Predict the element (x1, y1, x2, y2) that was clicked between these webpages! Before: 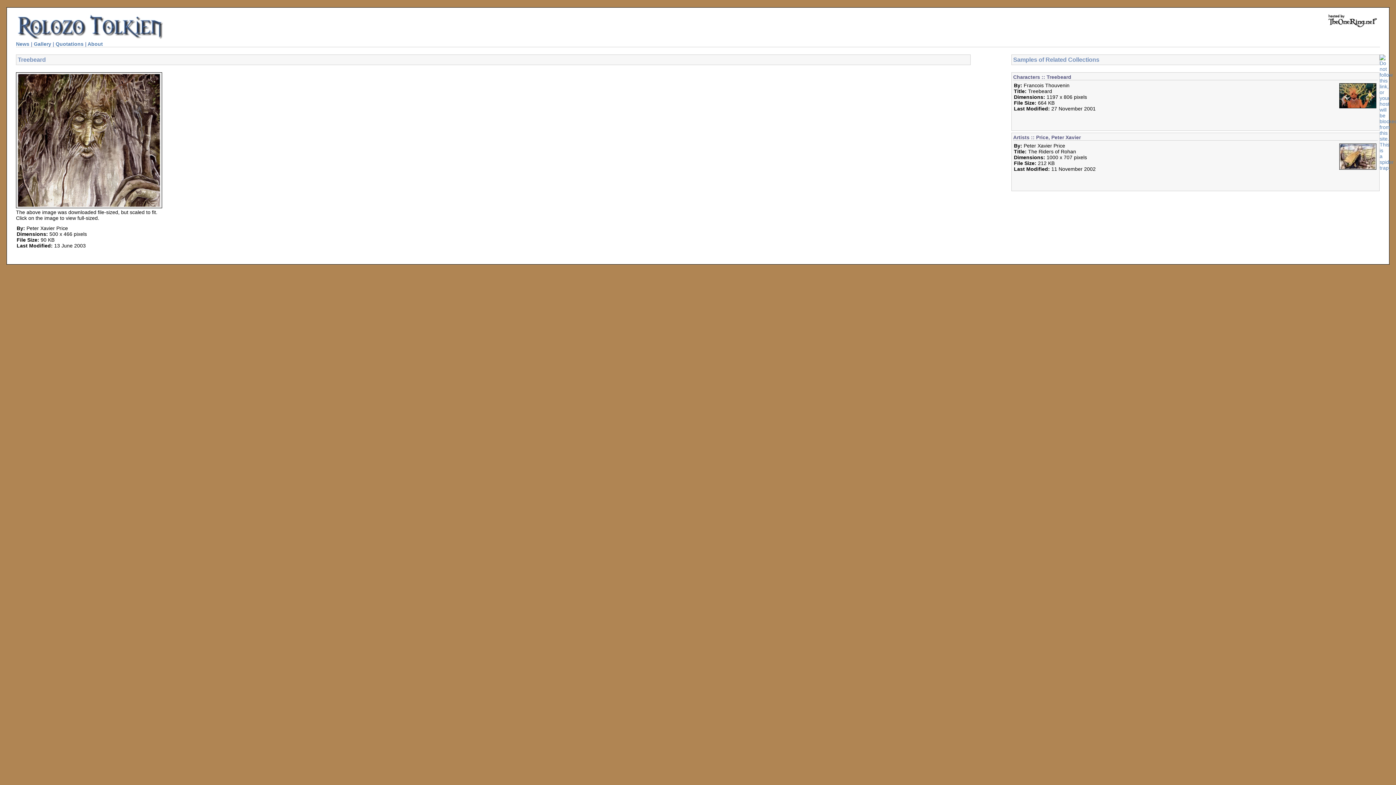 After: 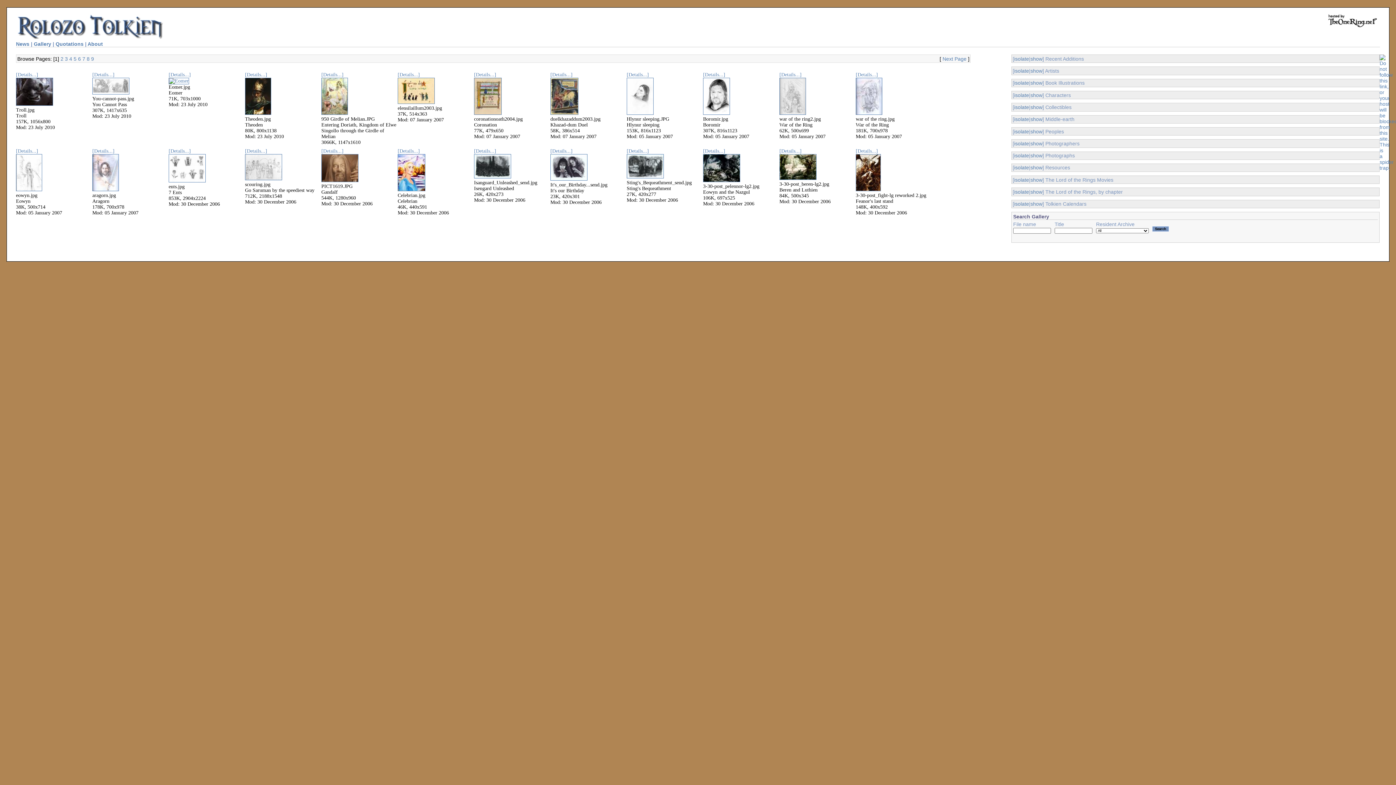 Action: label: Gallery bbox: (33, 41, 51, 46)